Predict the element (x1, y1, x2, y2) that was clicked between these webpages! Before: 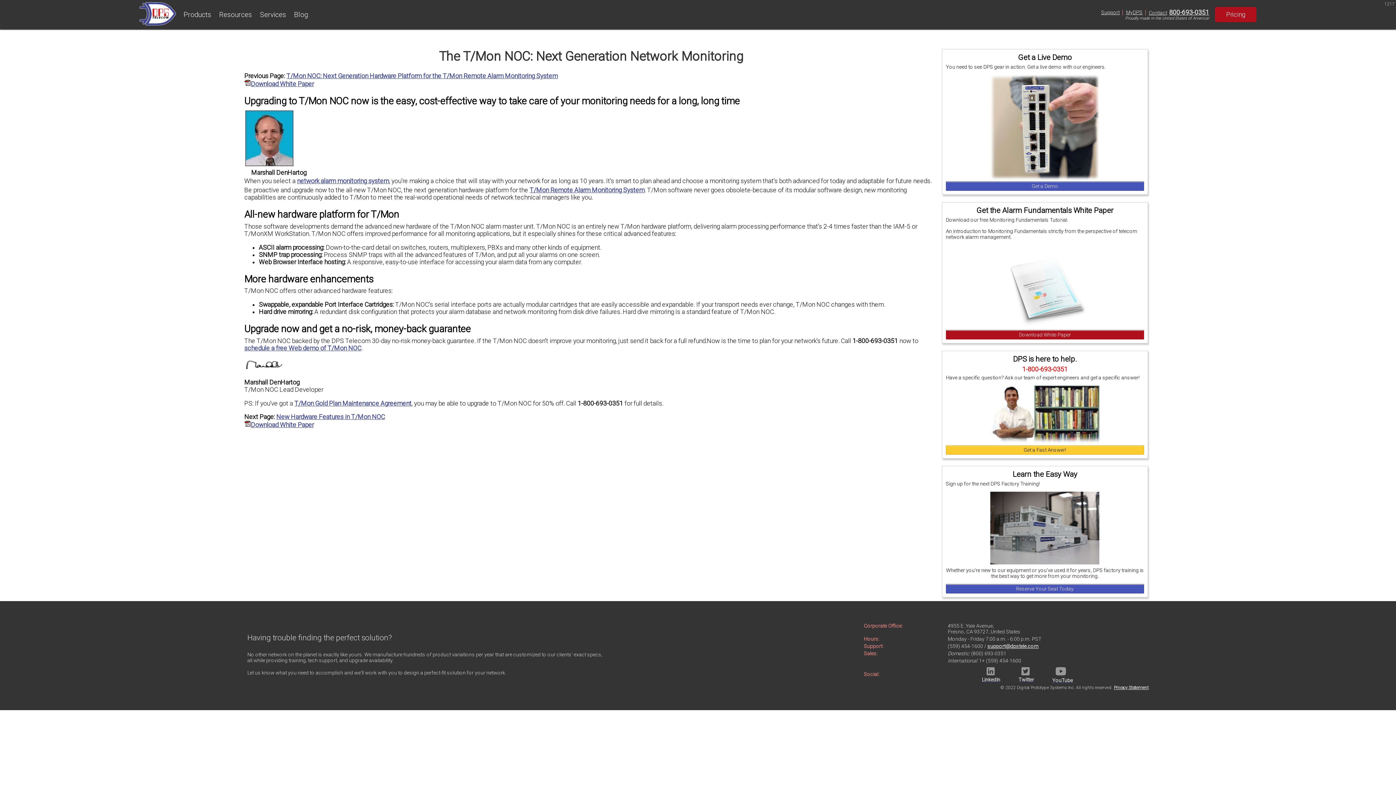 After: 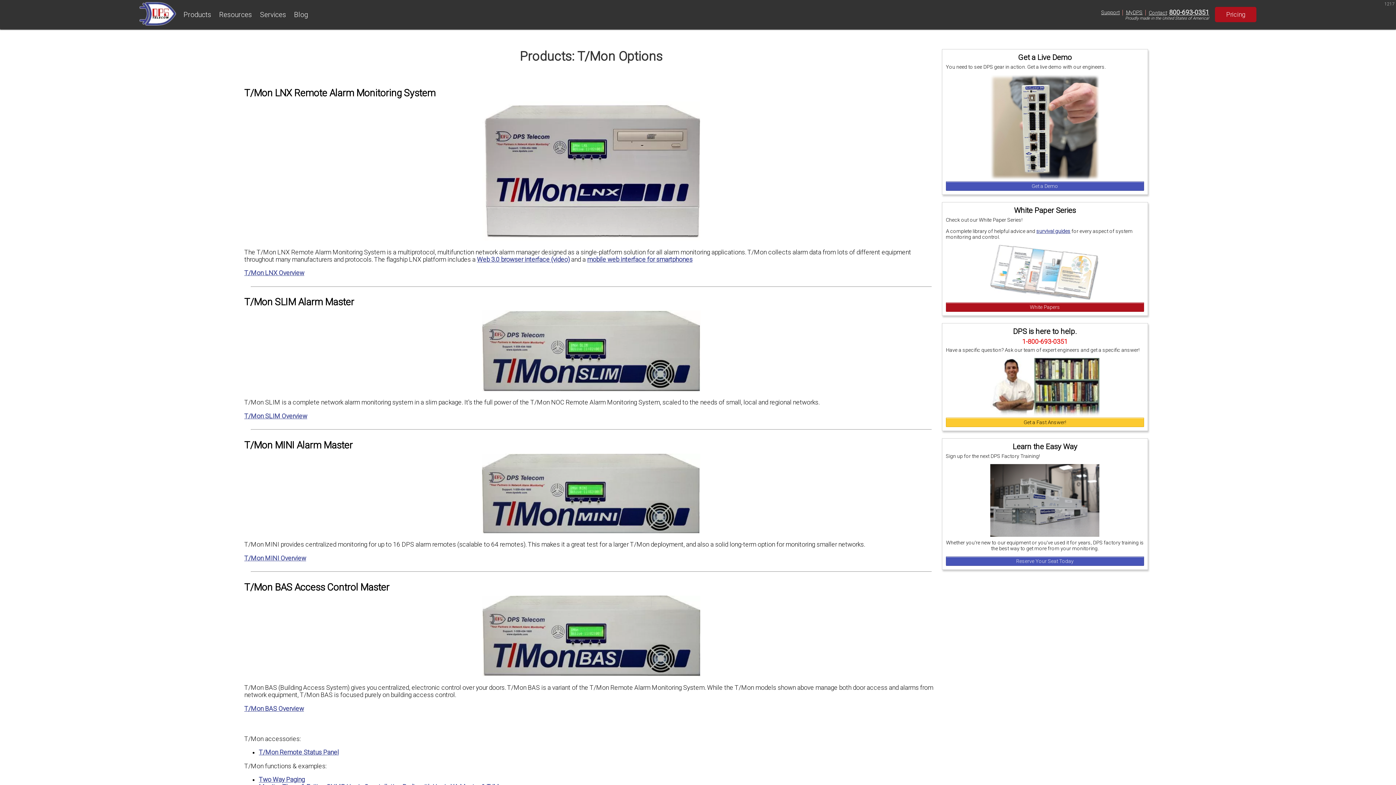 Action: bbox: (244, 344, 361, 351) label: schedule a free Web demo of T/Mon NOC